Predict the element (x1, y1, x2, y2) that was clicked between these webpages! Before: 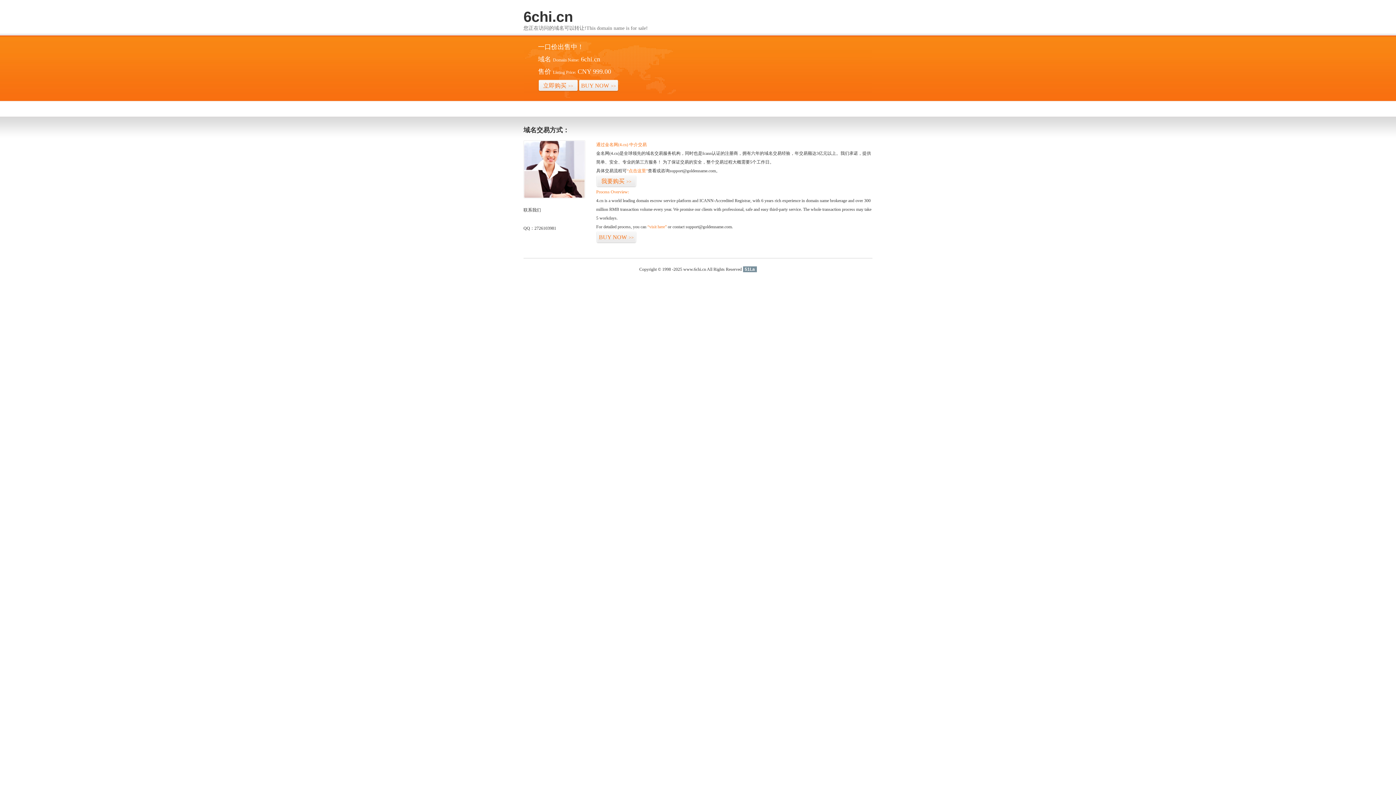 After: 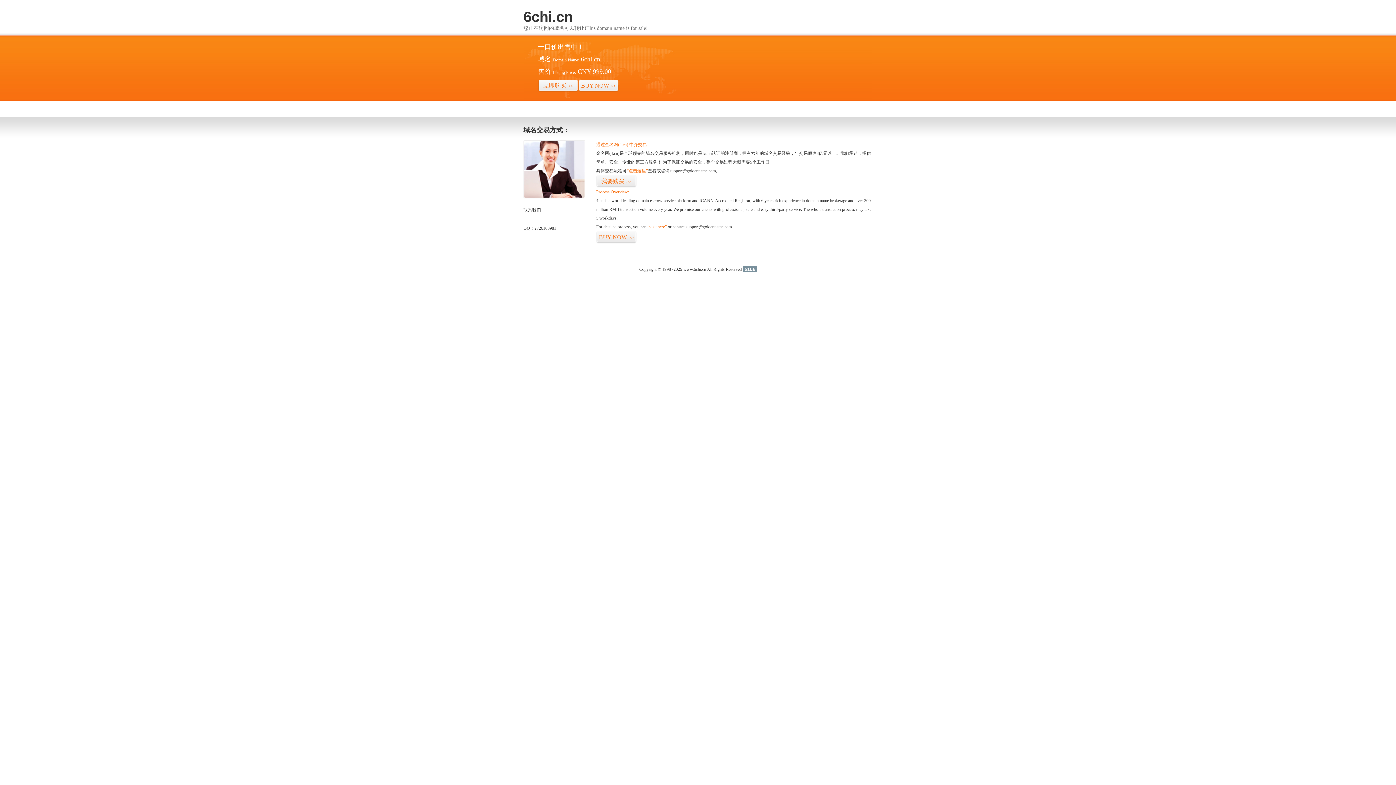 Action: bbox: (743, 266, 756, 272) label: 51La